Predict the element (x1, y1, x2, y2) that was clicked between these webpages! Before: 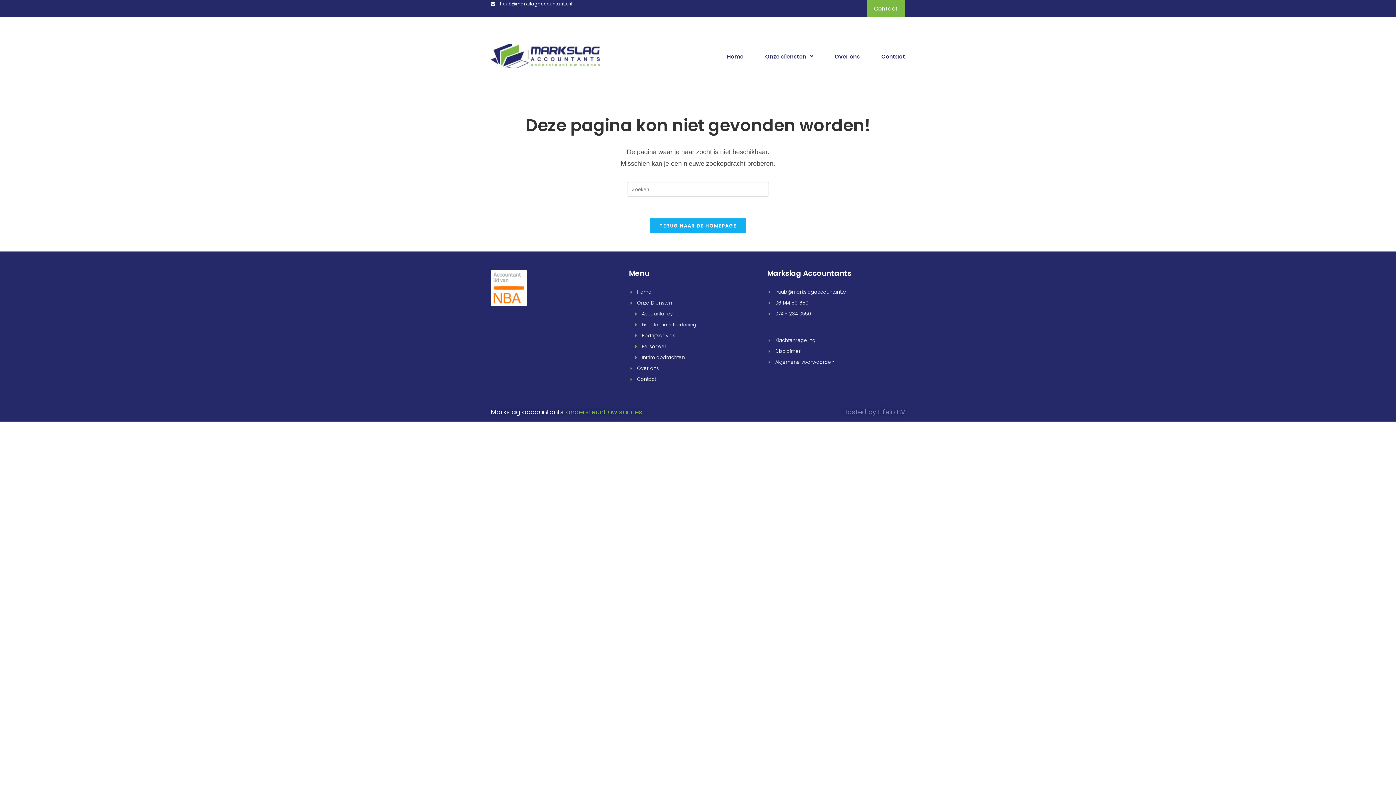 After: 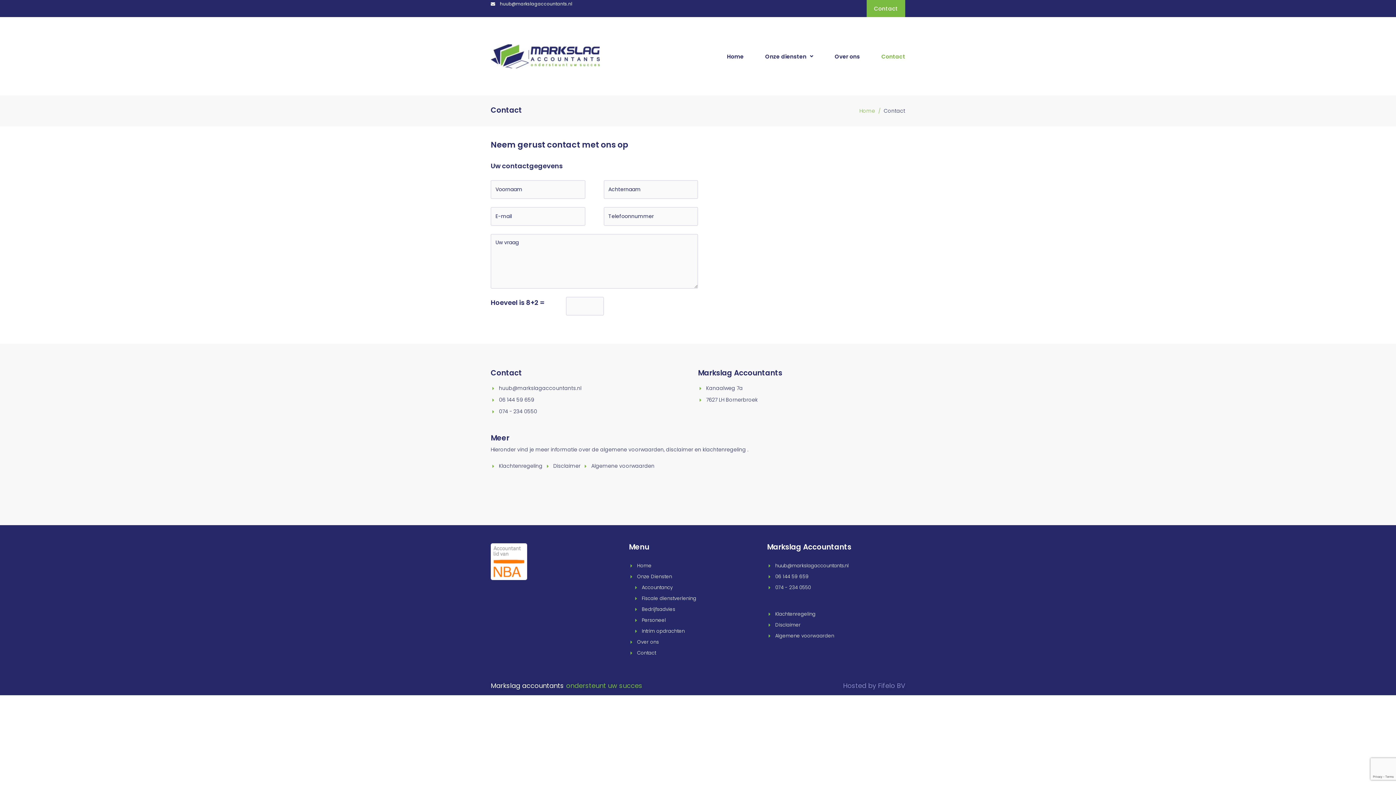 Action: label: Contact bbox: (629, 375, 767, 383)